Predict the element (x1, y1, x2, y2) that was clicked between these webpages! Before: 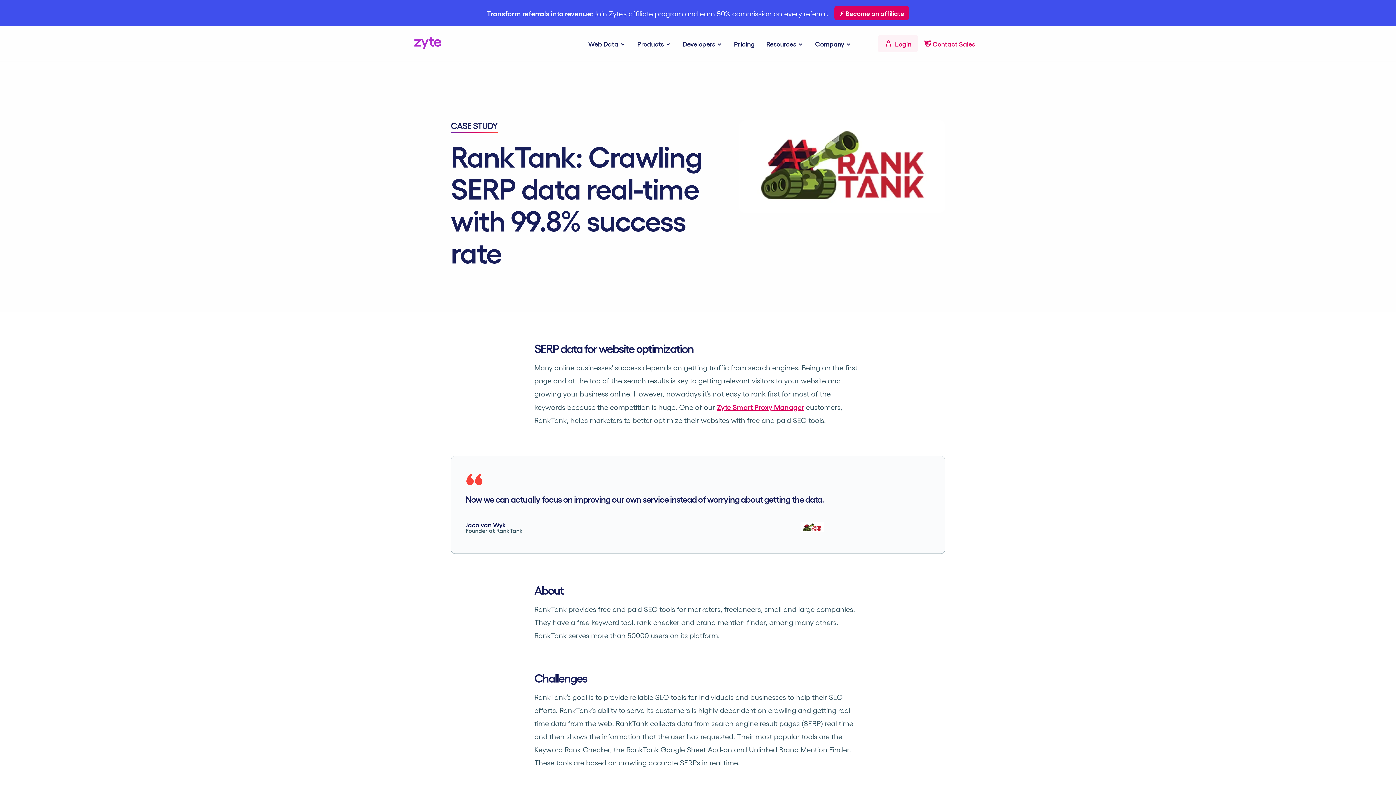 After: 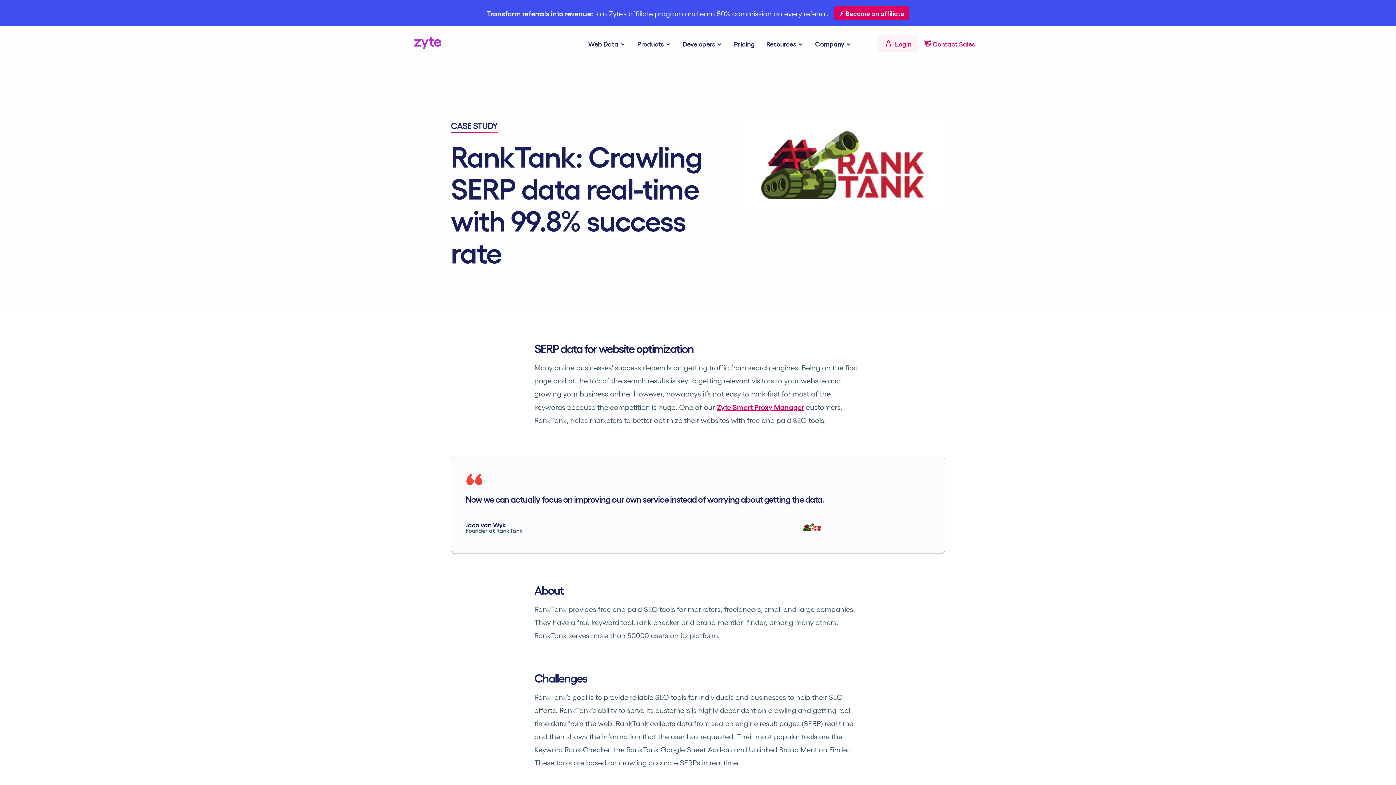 Action: label: Products bbox: (637, 37, 664, 49)